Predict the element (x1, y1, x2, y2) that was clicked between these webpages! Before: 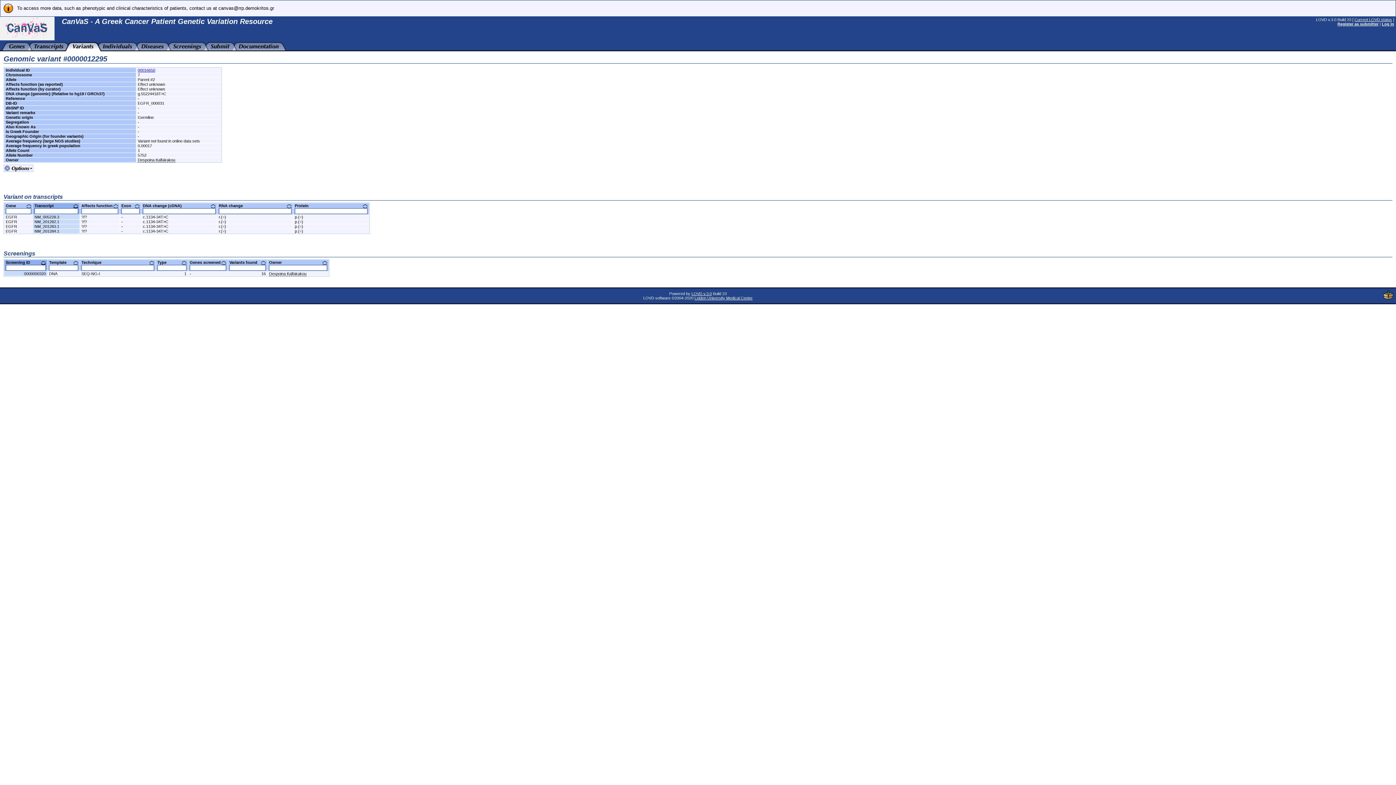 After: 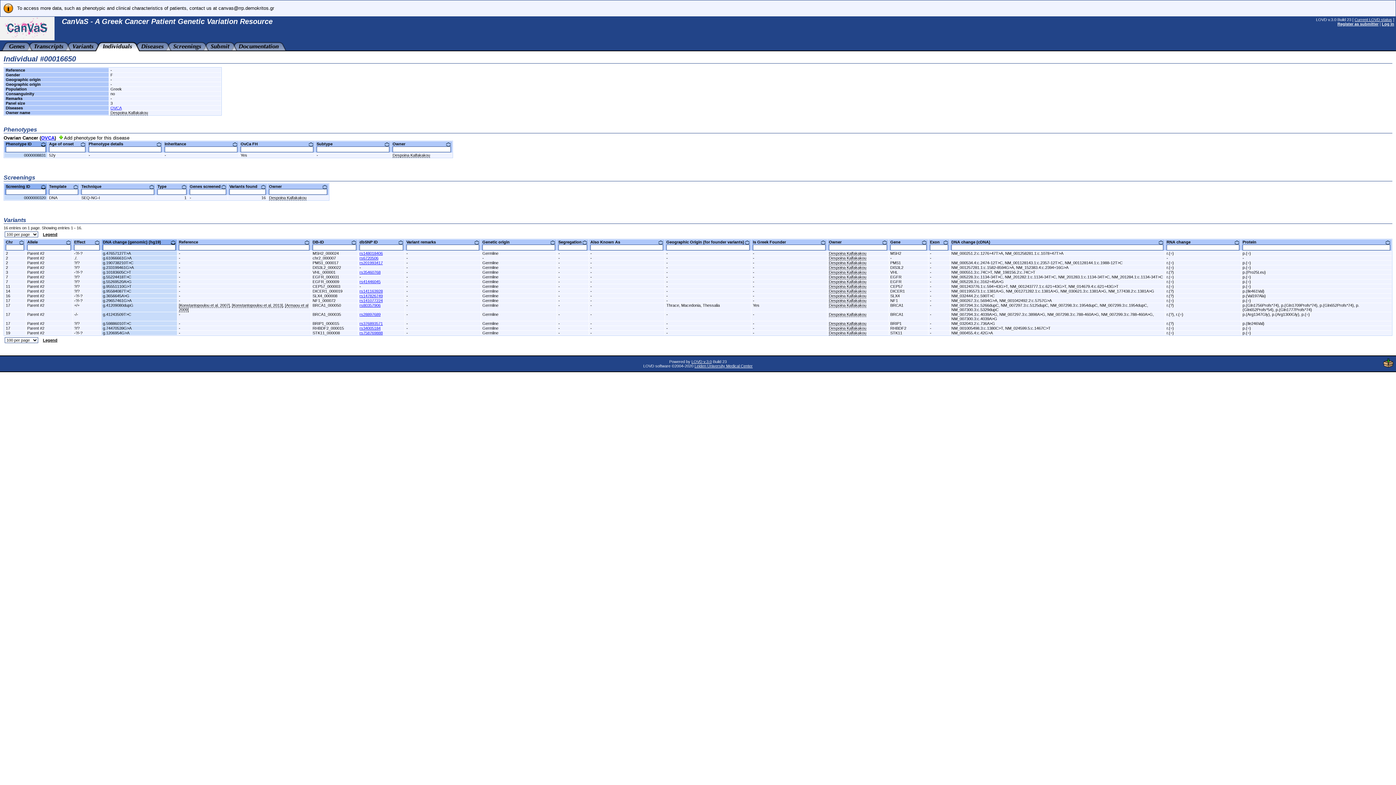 Action: bbox: (137, 68, 155, 72) label: 00016650